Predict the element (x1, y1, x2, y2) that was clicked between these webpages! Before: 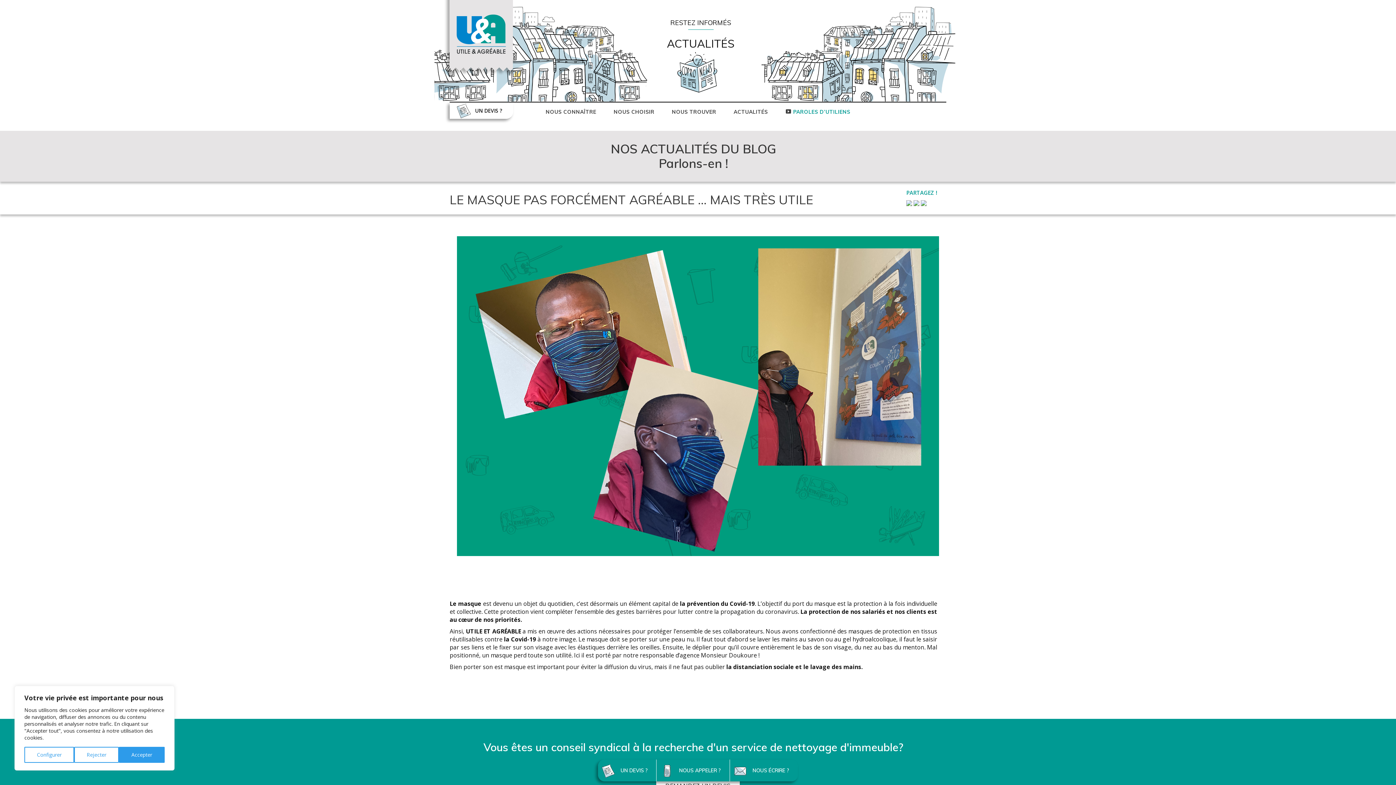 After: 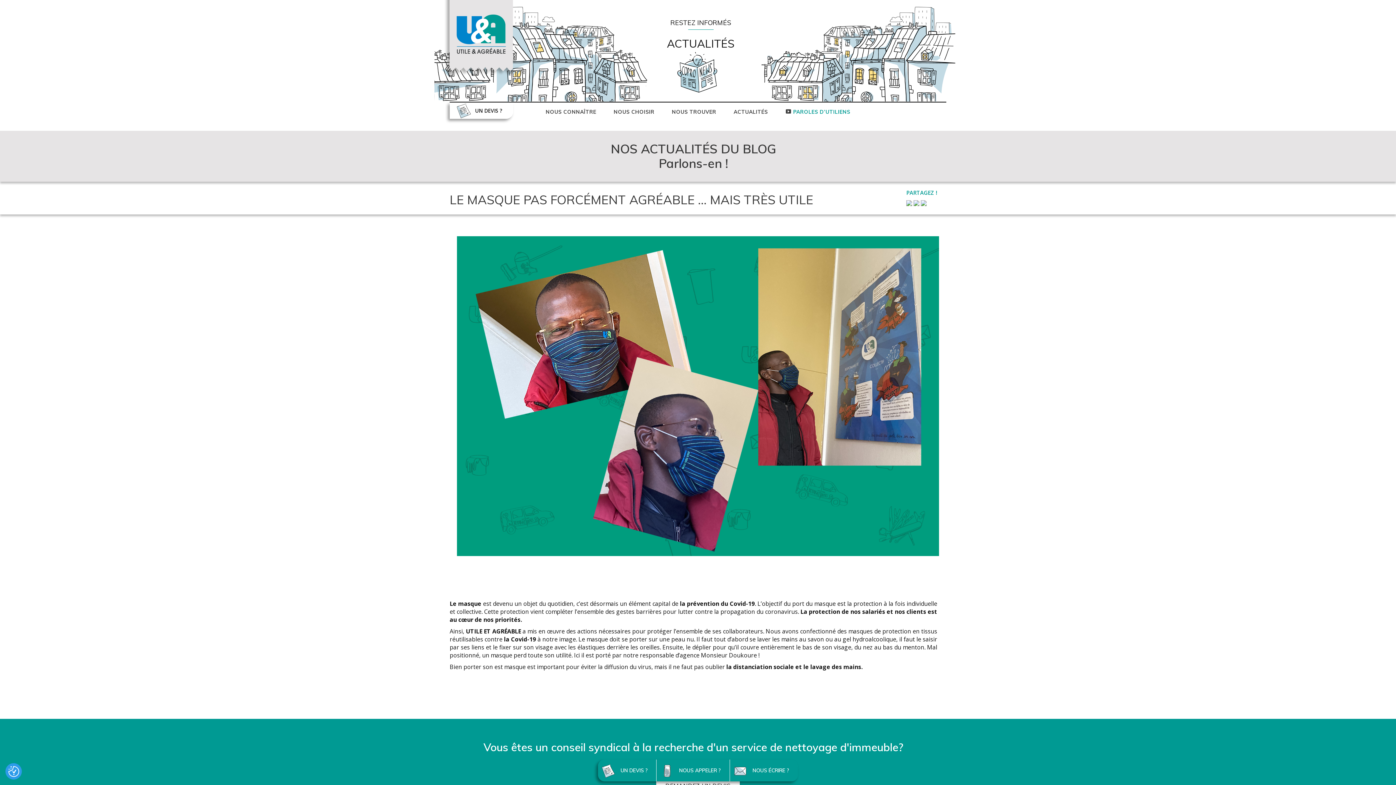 Action: bbox: (118, 747, 164, 763) label: Accepter